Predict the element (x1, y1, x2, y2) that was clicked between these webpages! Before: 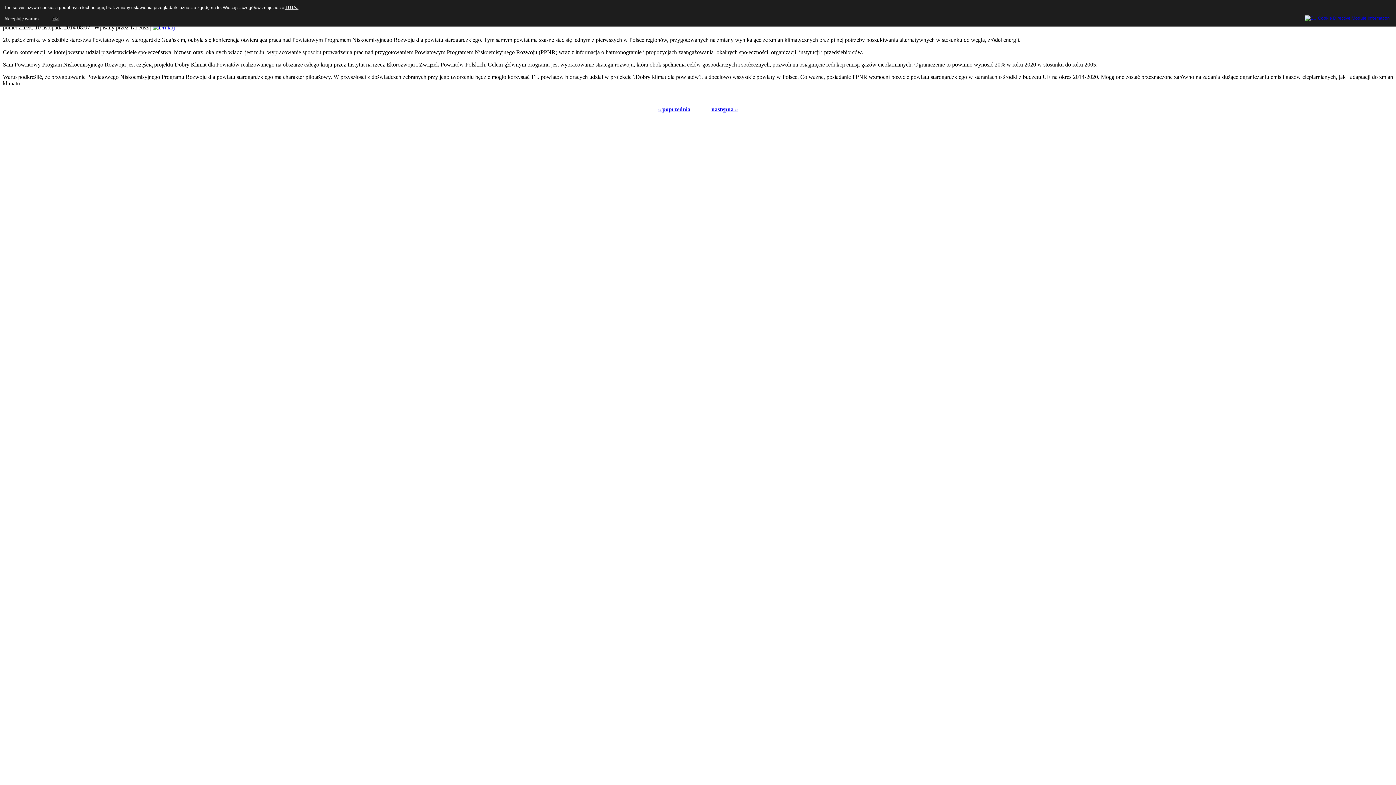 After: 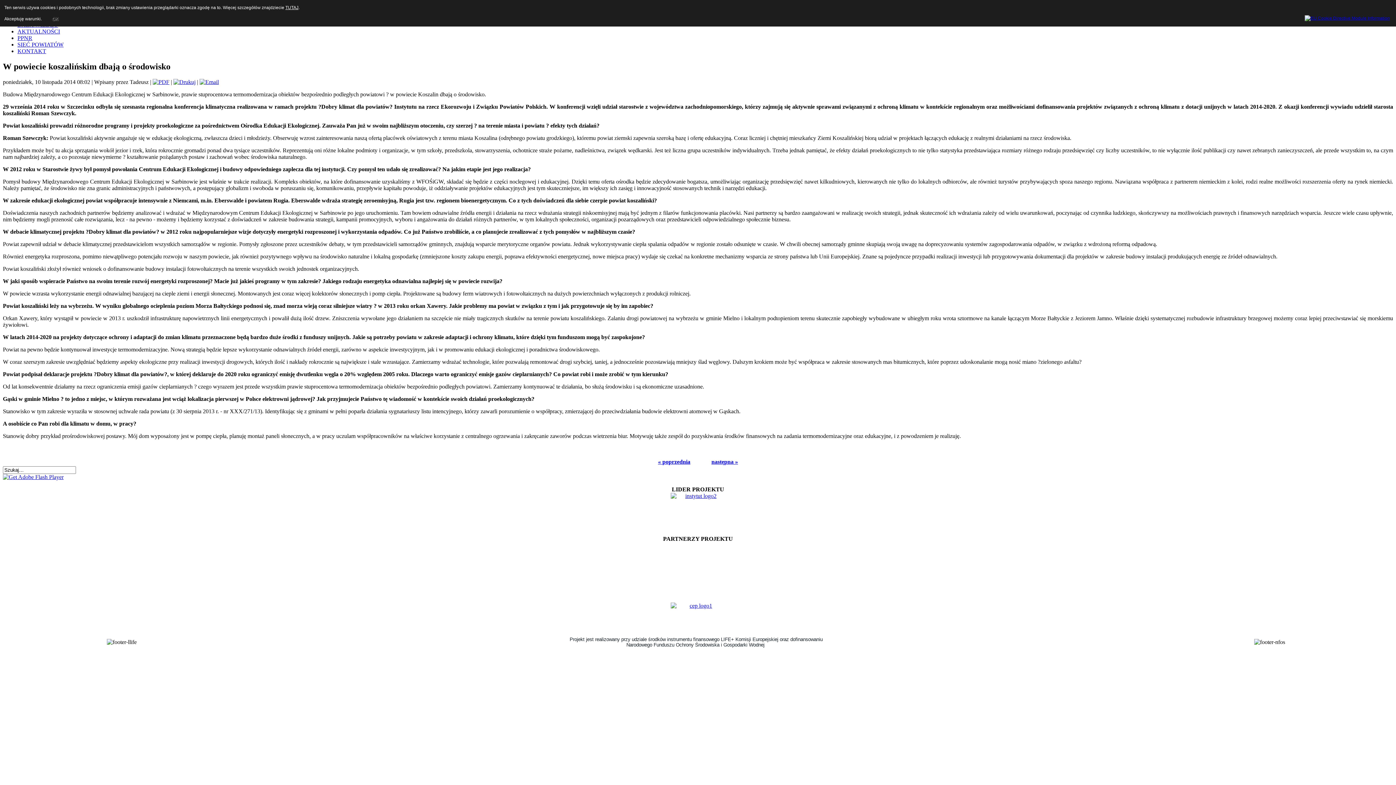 Action: bbox: (711, 106, 738, 112) label: następna »